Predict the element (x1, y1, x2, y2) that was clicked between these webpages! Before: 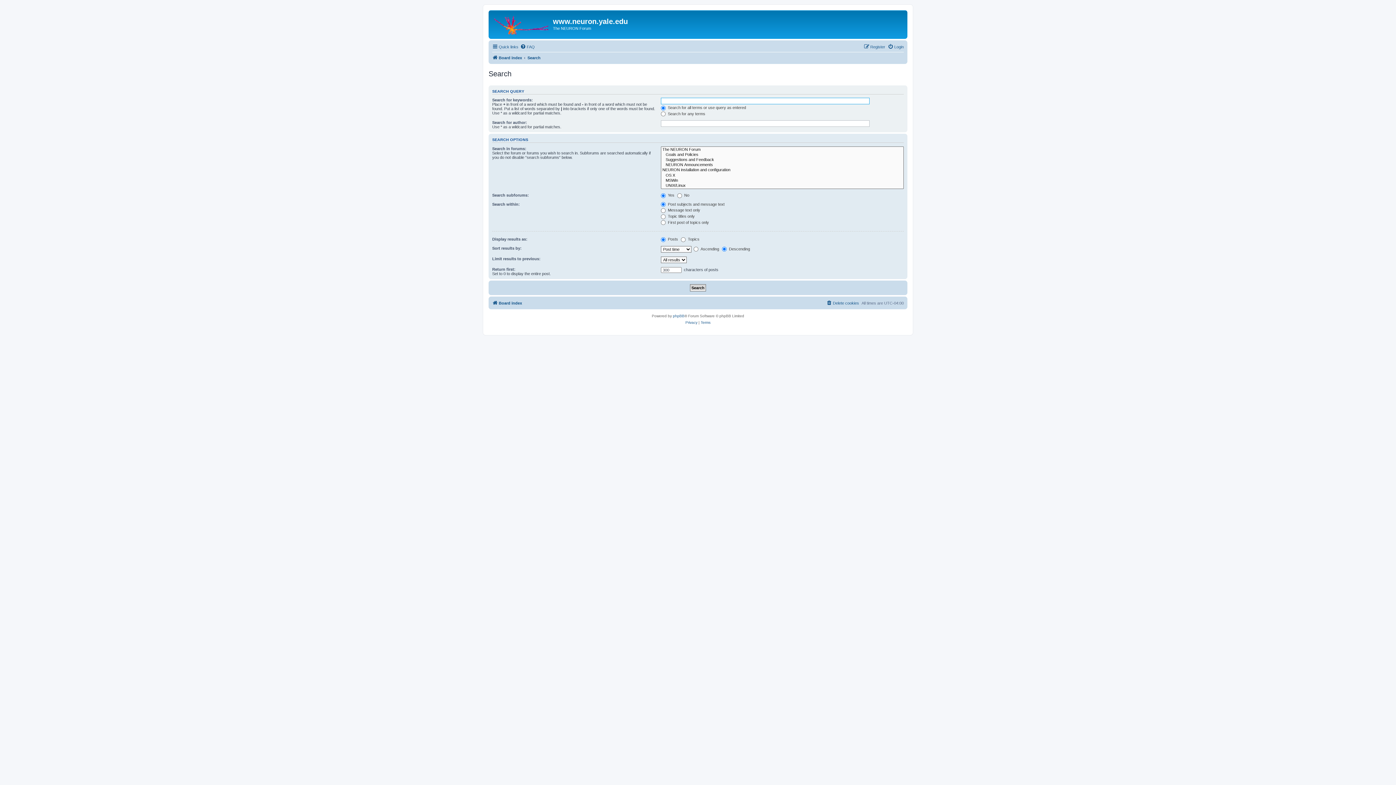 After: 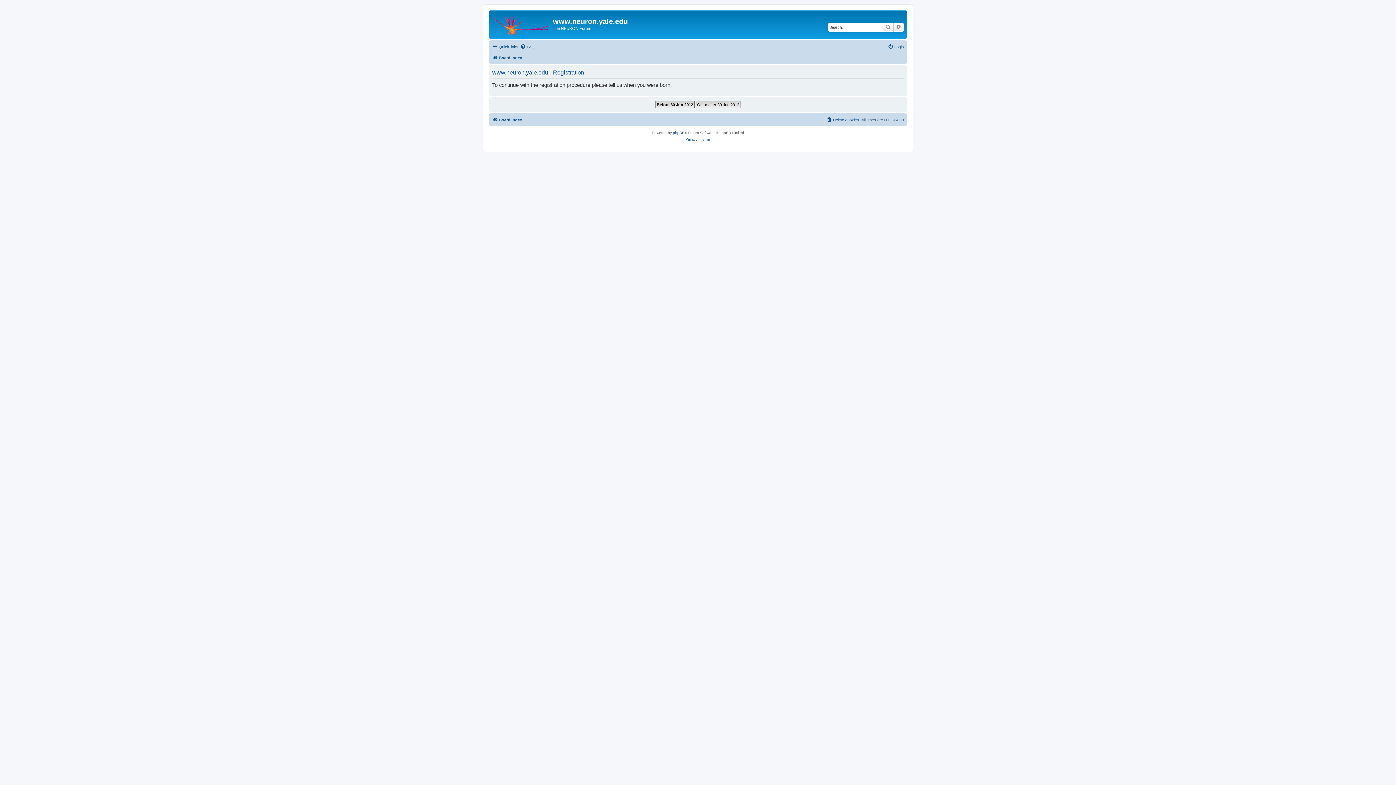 Action: bbox: (864, 42, 885, 51) label: Register